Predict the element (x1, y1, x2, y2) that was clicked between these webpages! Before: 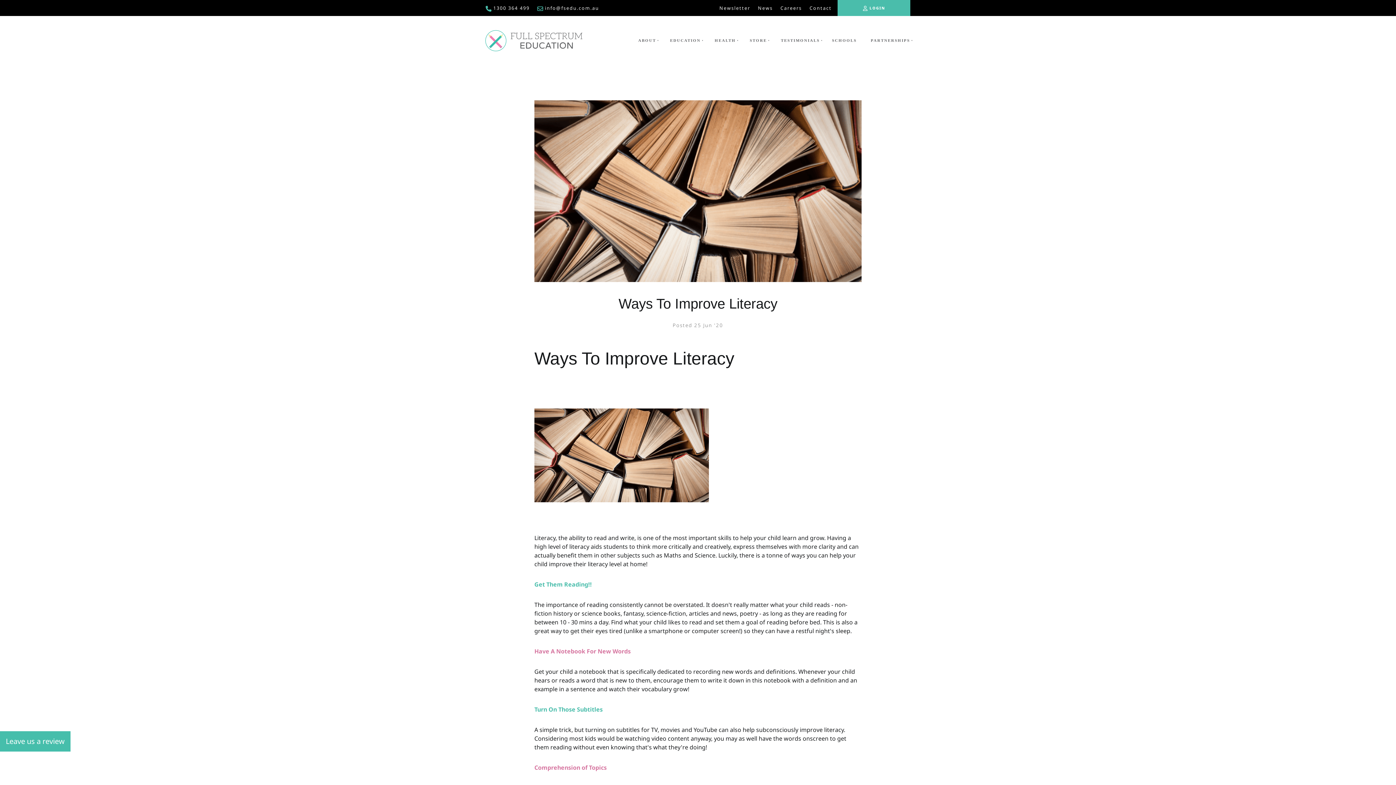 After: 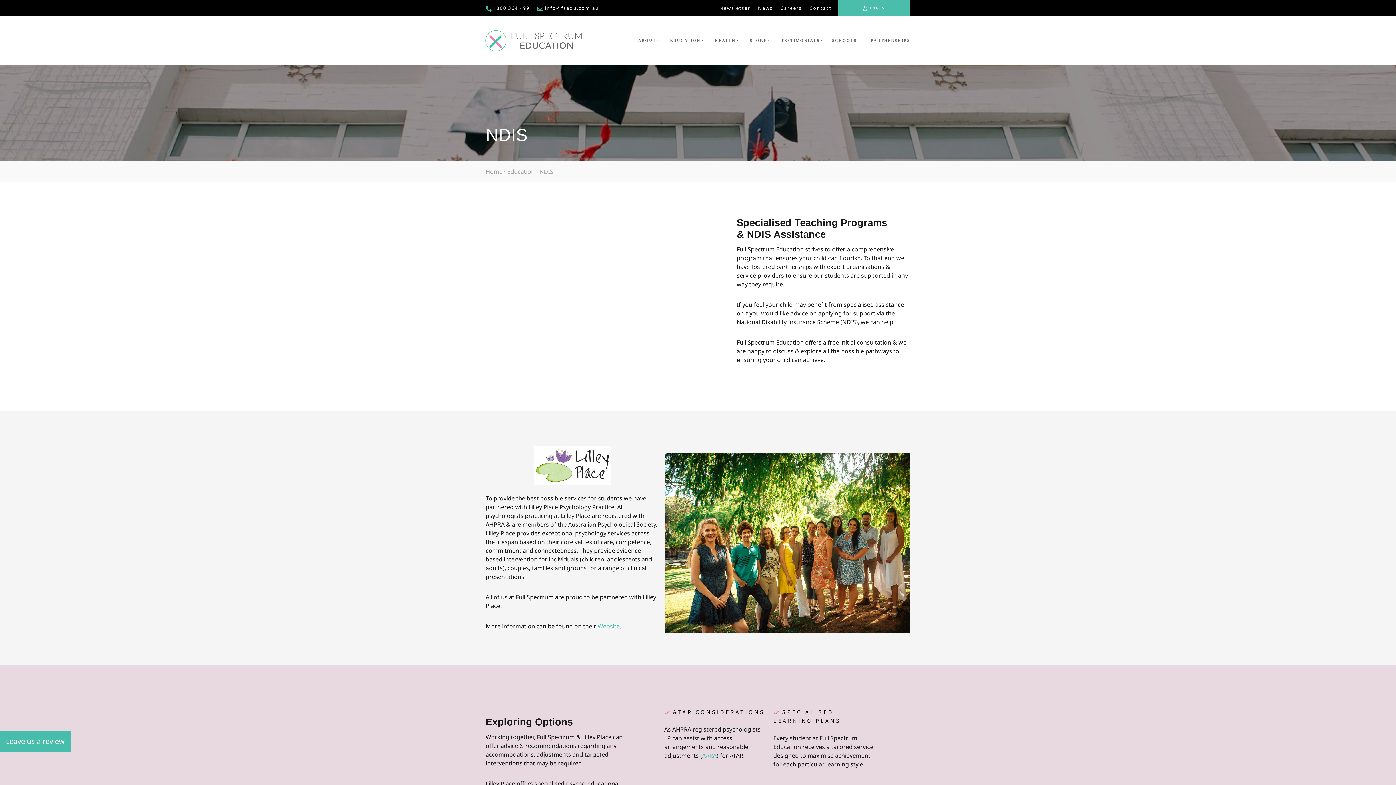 Action: bbox: (662, 32, 706, 49) label: EDUCATION